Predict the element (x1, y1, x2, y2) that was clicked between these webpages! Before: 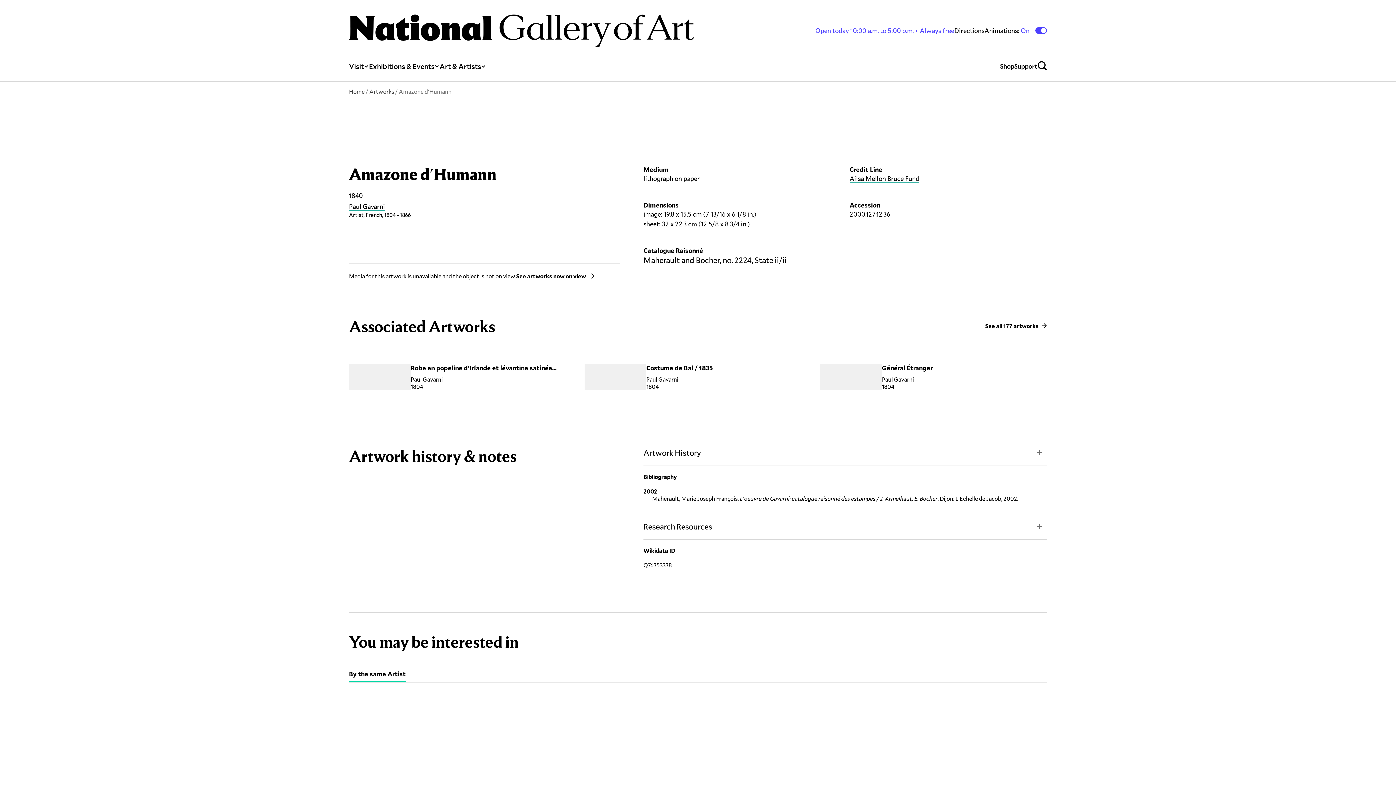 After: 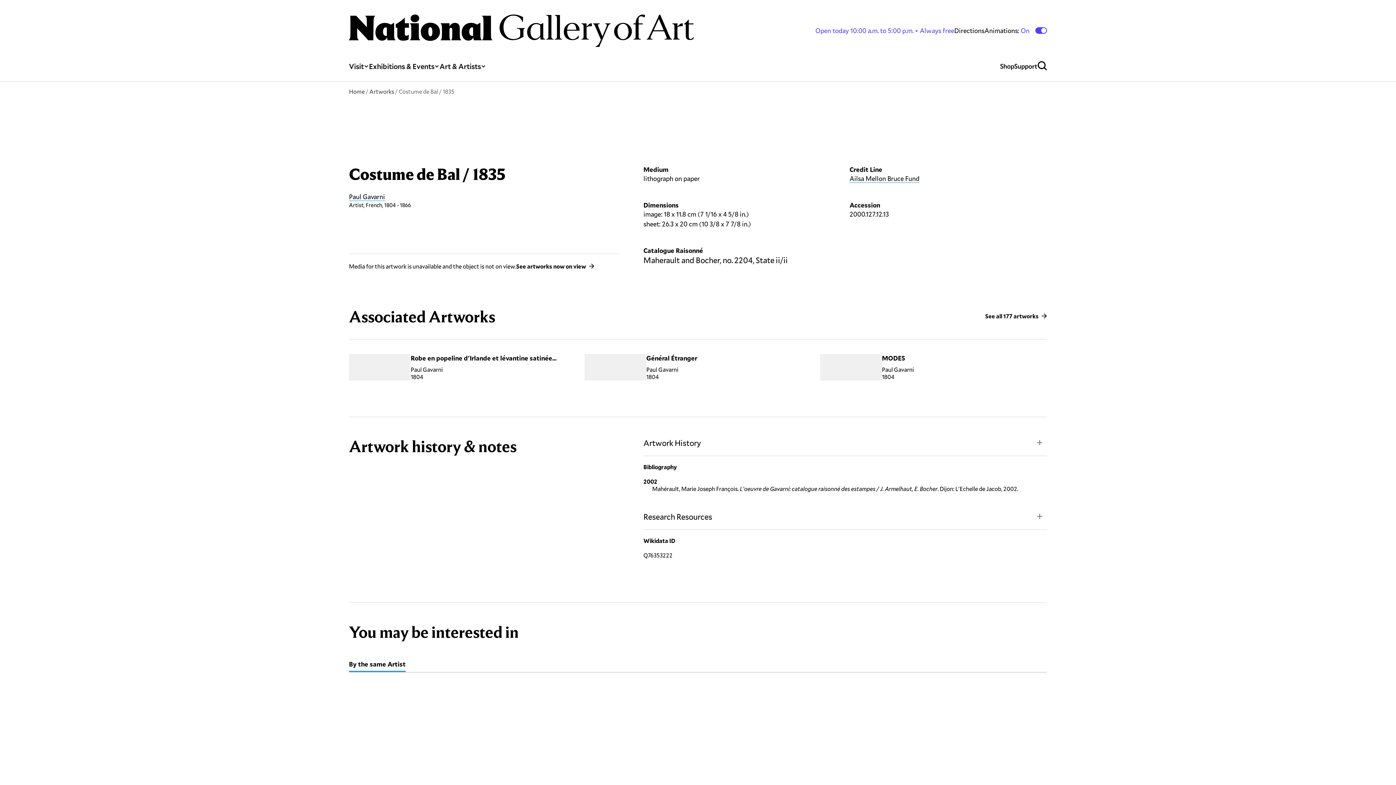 Action: bbox: (646, 363, 713, 372) label: Costume de Bal / 1835